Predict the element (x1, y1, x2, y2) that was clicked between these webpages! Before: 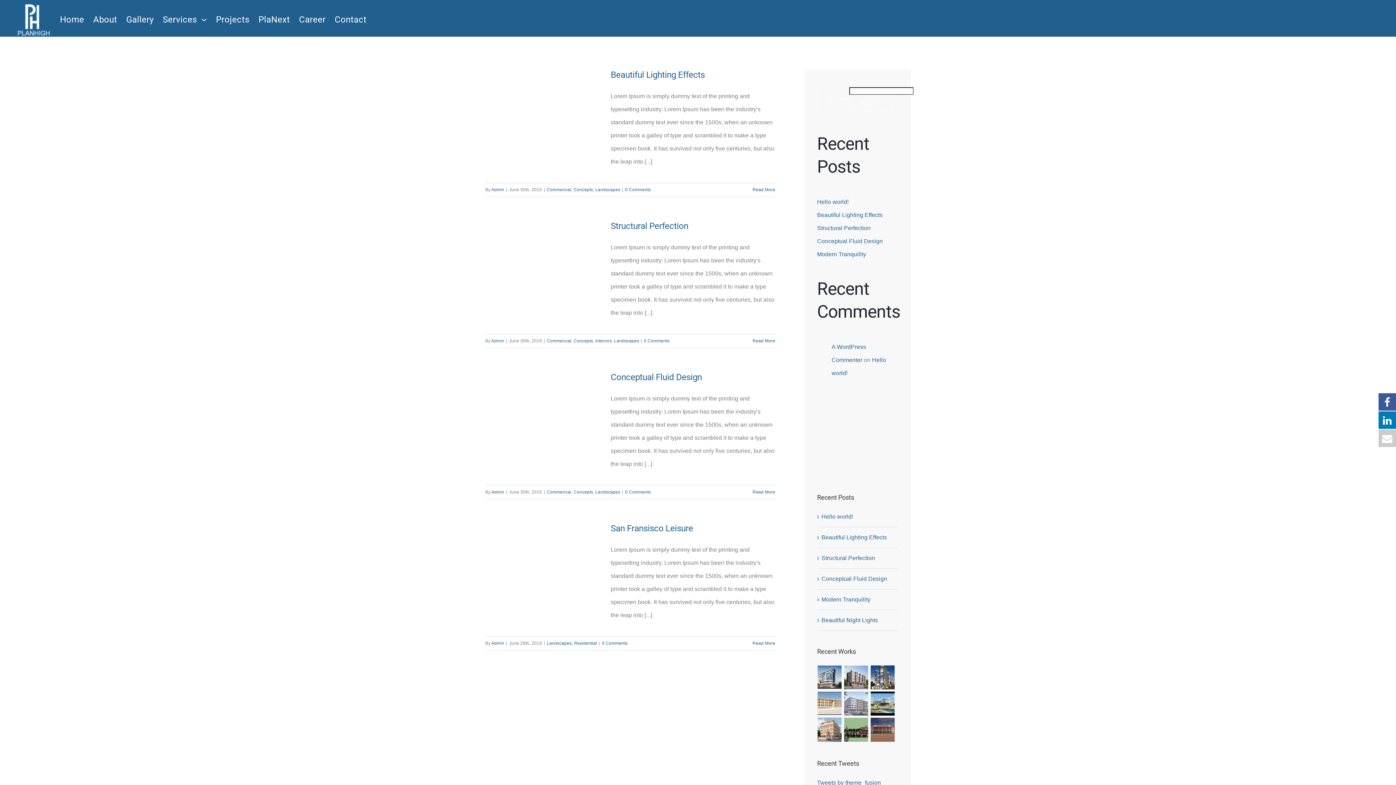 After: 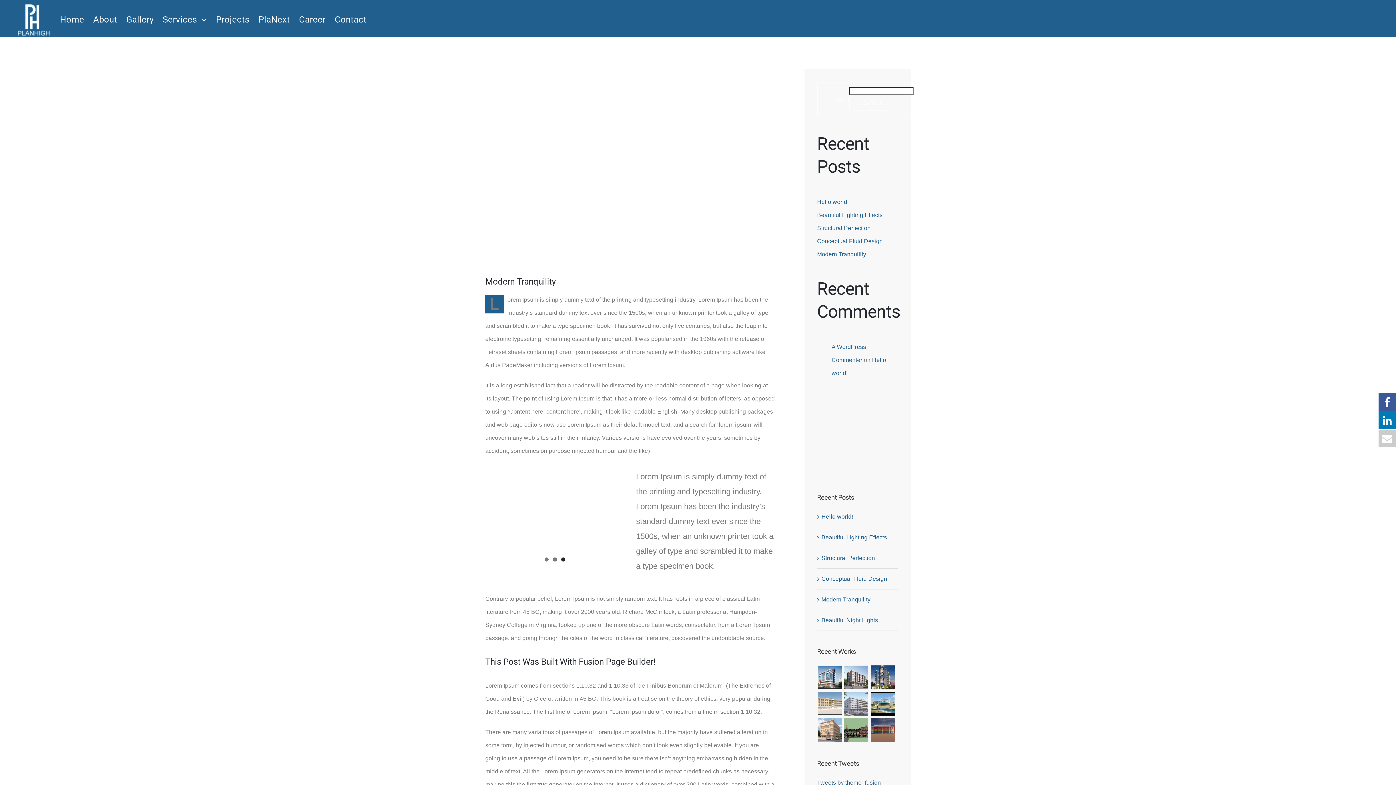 Action: label: Modern Tranquility bbox: (817, 251, 866, 257)